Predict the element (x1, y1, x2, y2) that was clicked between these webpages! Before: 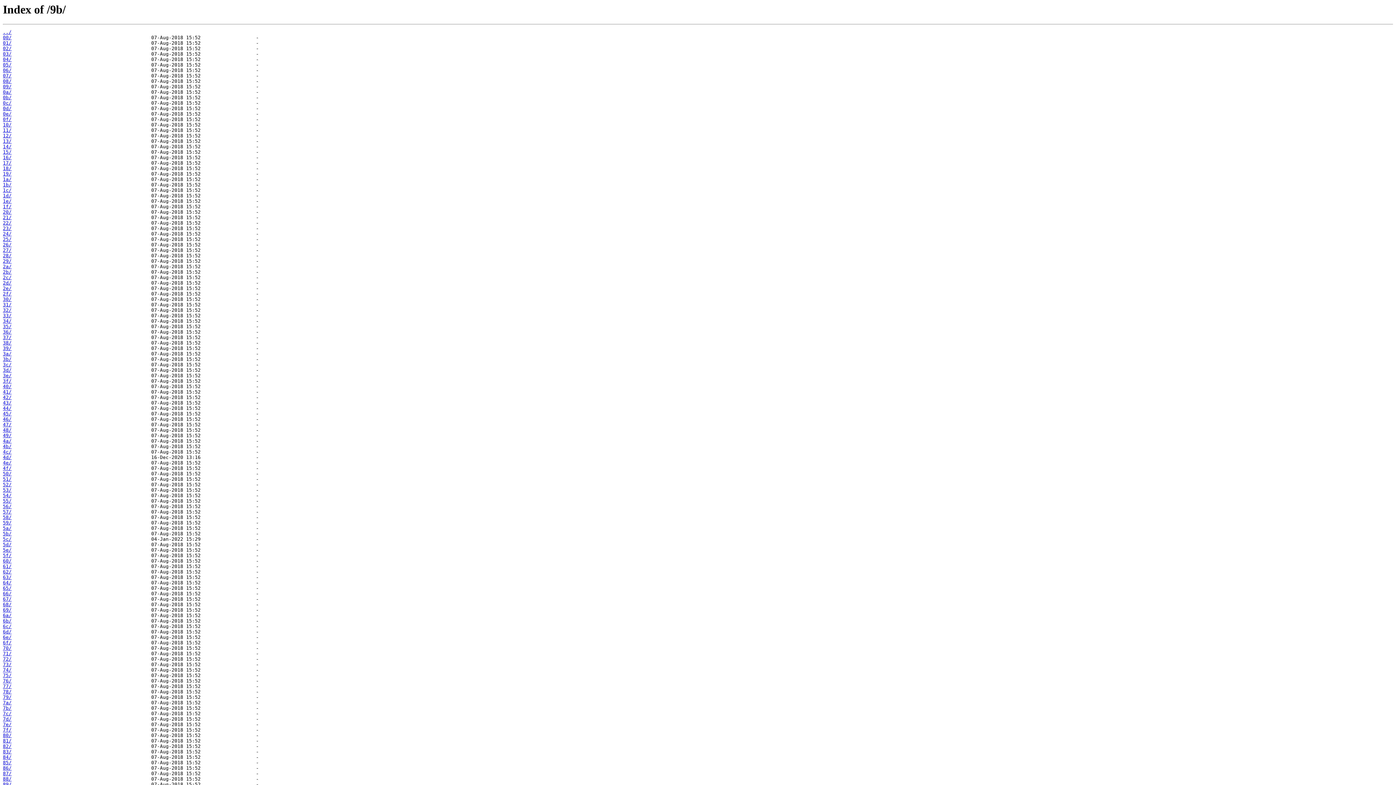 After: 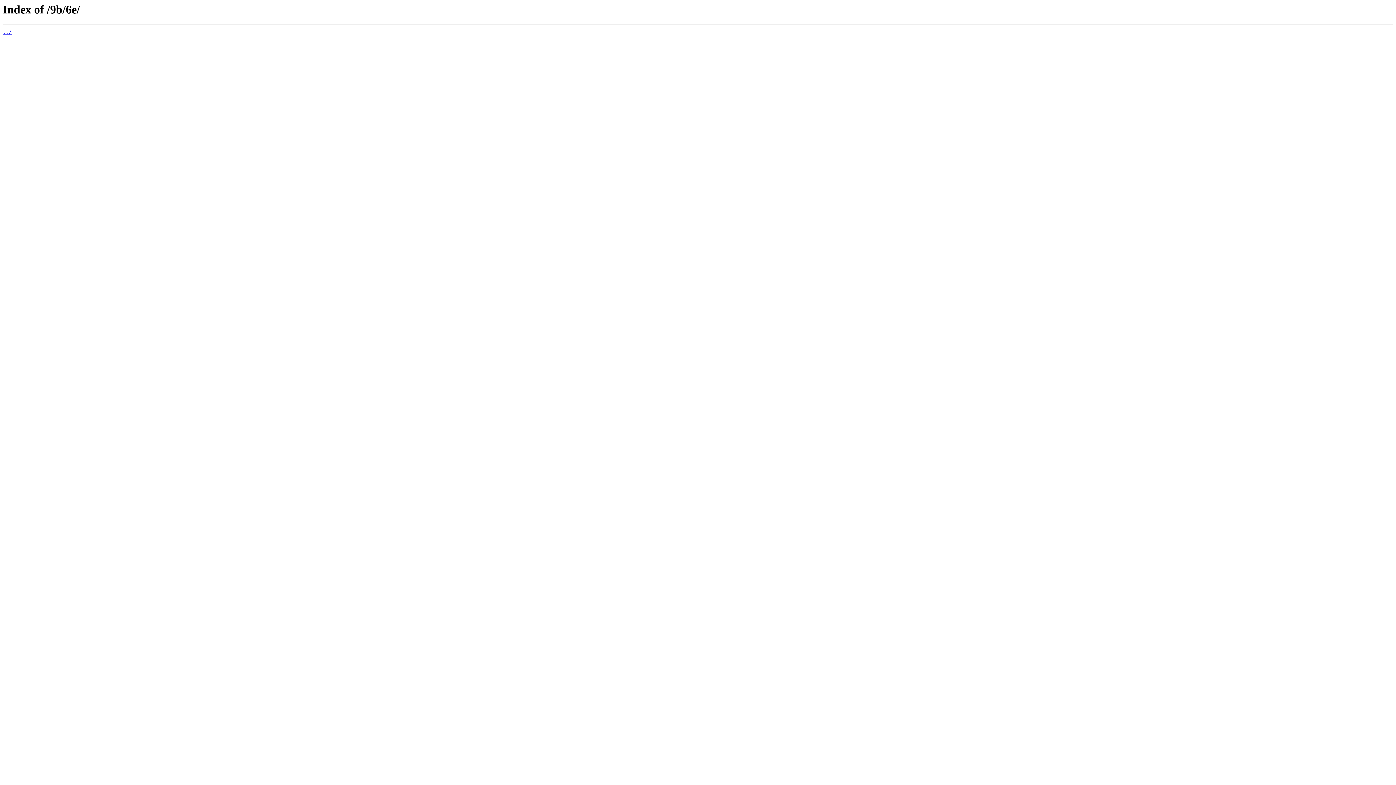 Action: label: 6e/ bbox: (2, 635, 11, 640)